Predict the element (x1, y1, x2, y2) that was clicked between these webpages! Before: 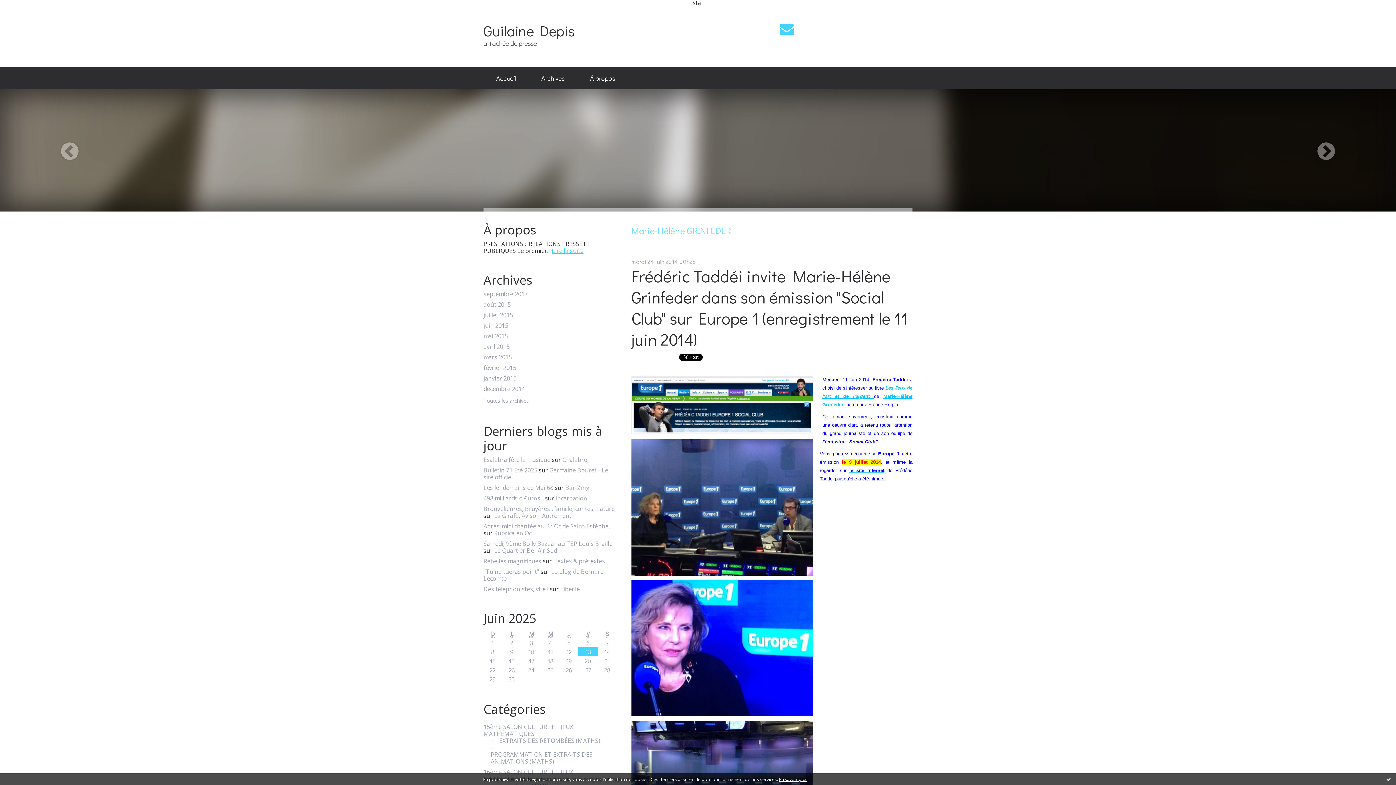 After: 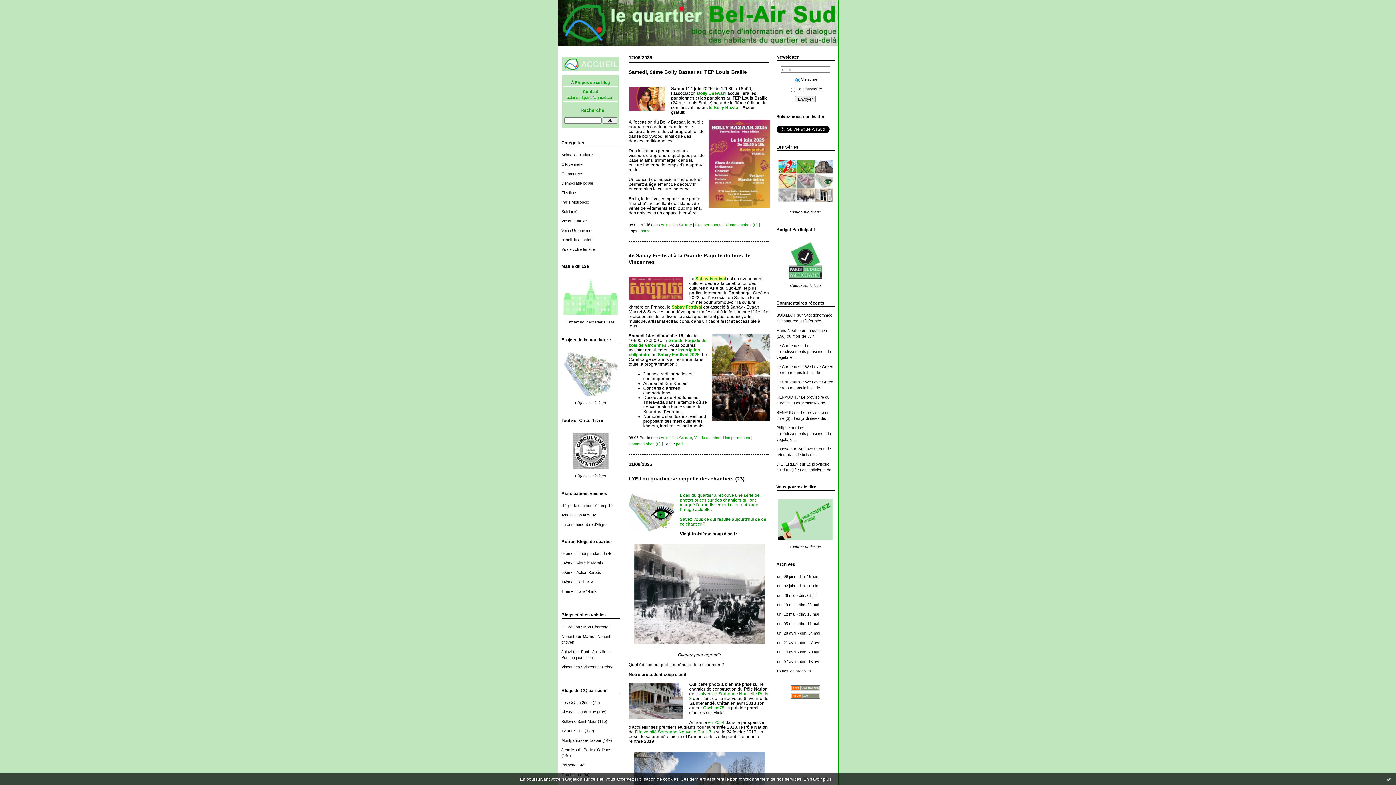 Action: bbox: (494, 546, 557, 554) label: Le Quartier Bel-Air Sud